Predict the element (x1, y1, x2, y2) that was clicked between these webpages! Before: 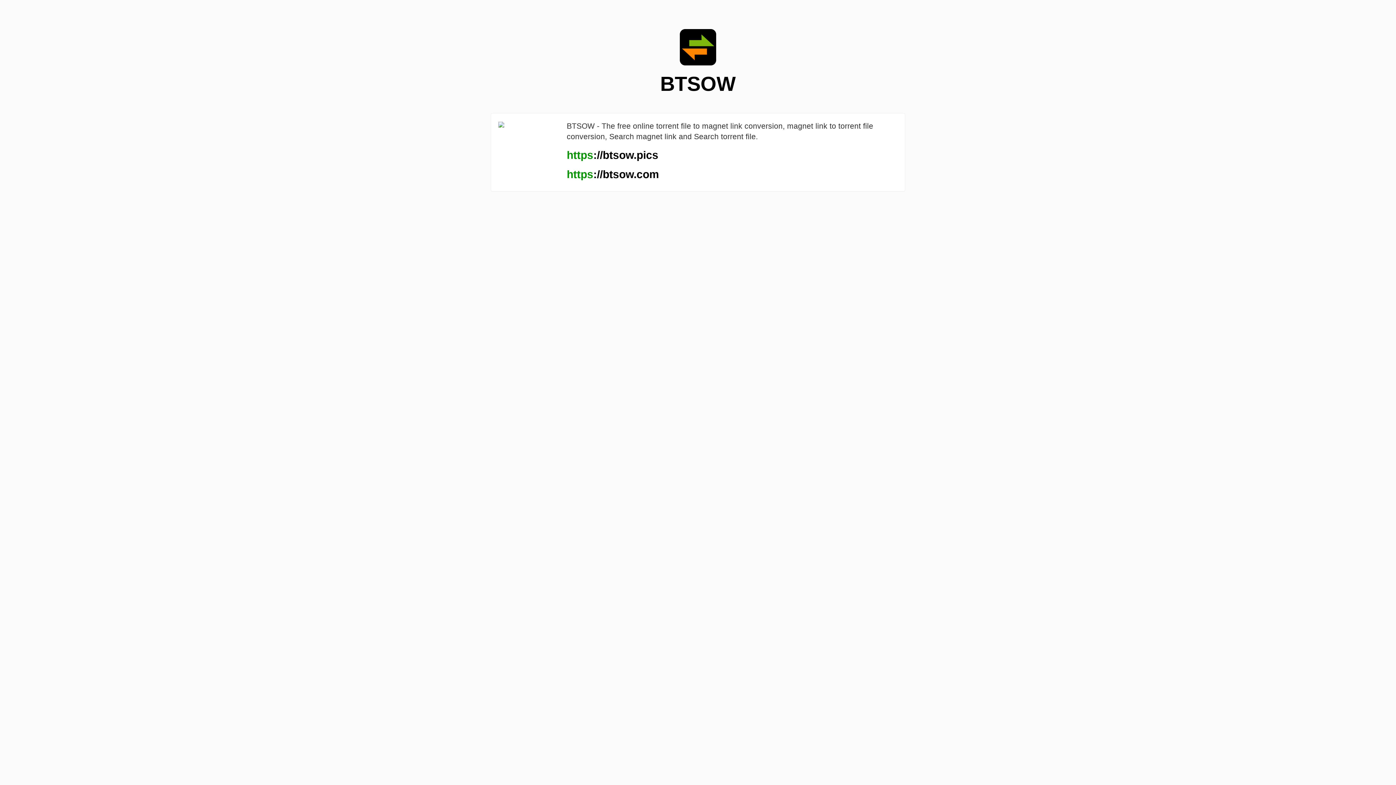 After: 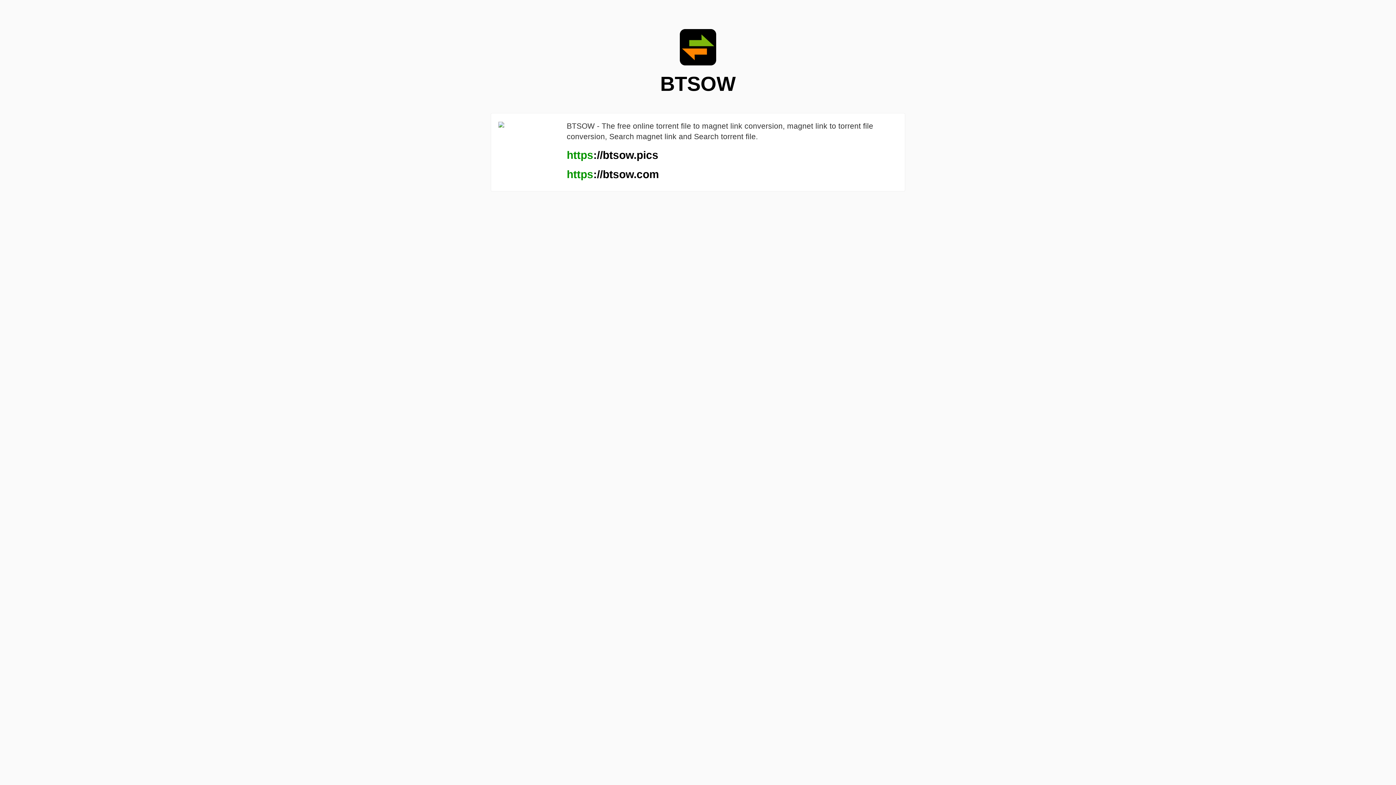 Action: bbox: (498, 121, 504, 127)